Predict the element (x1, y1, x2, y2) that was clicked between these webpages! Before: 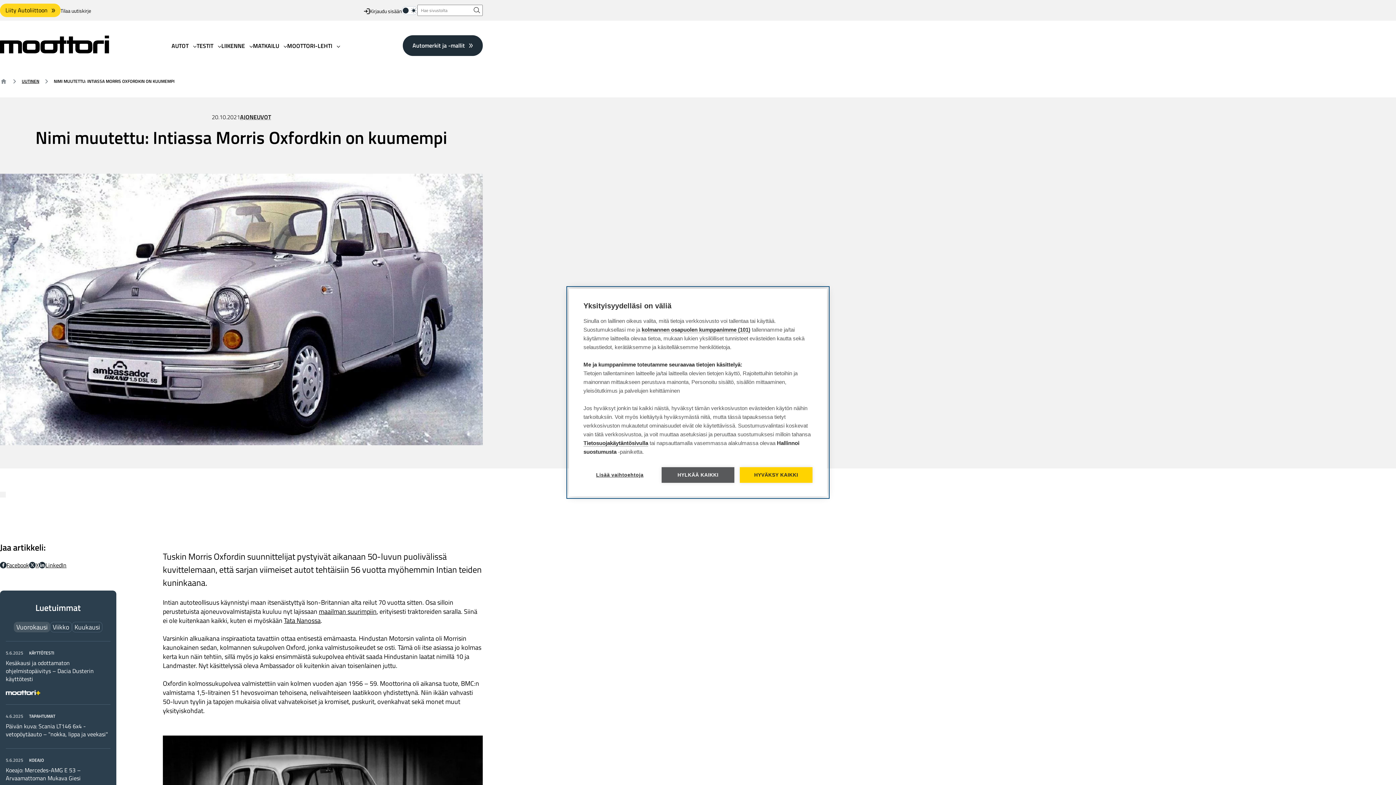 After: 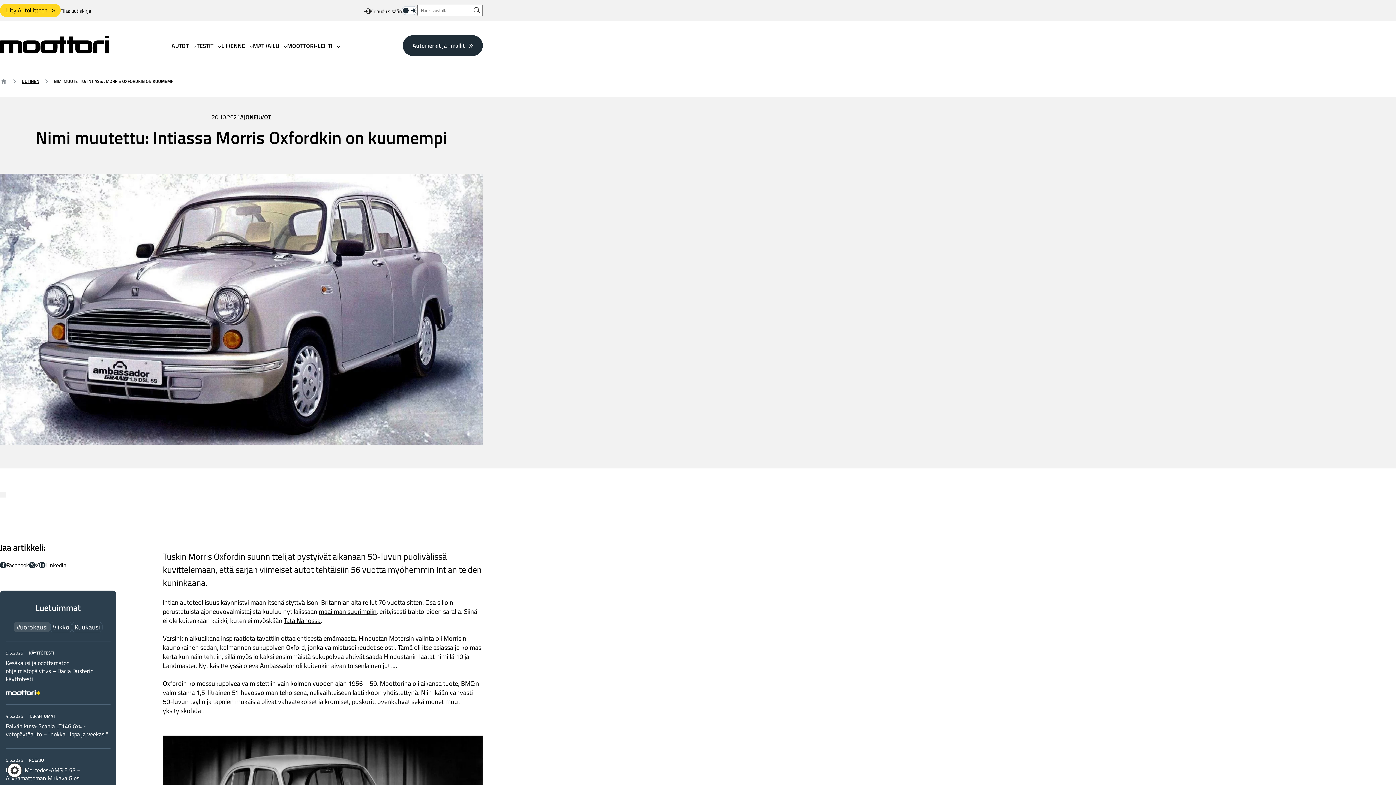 Action: label: HYLKÄÄ KAIKKI bbox: (661, 467, 734, 483)